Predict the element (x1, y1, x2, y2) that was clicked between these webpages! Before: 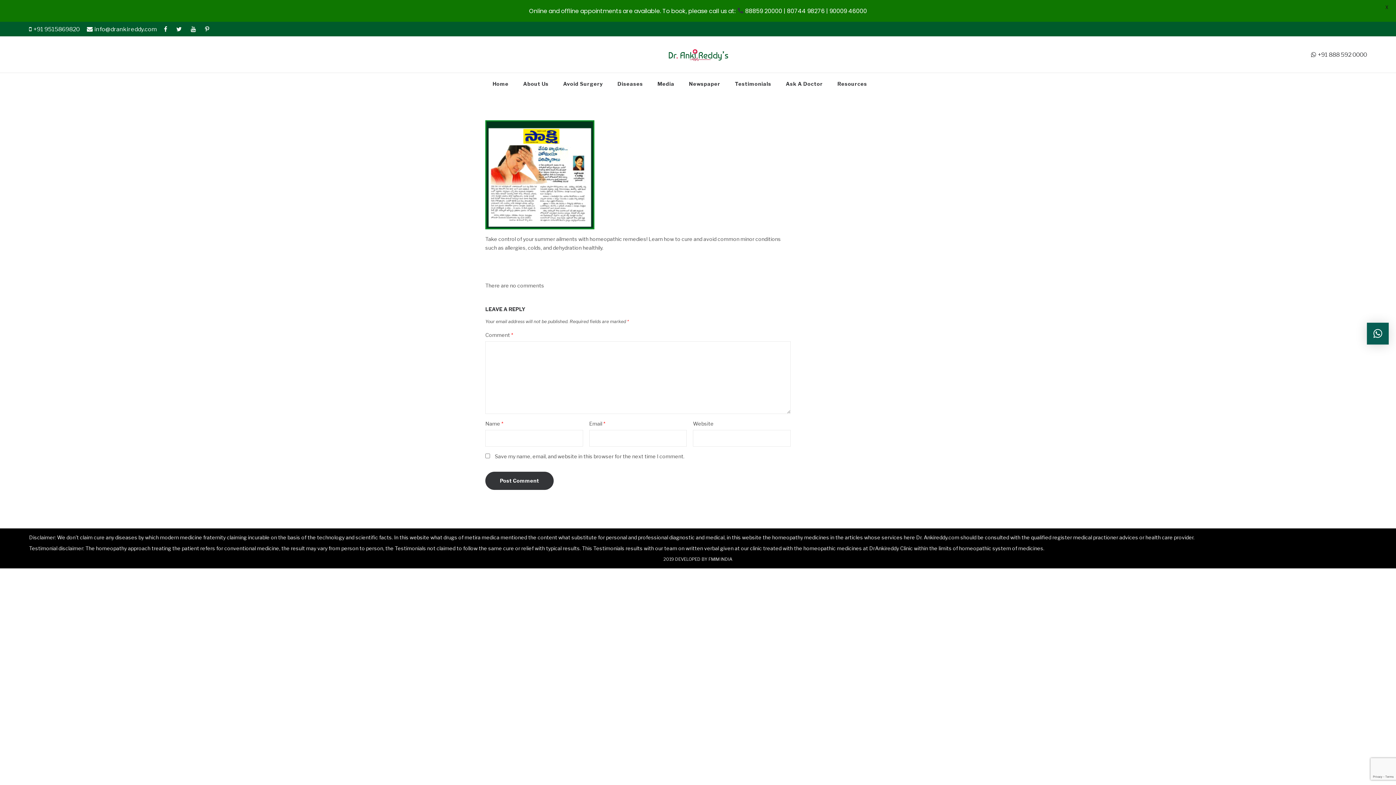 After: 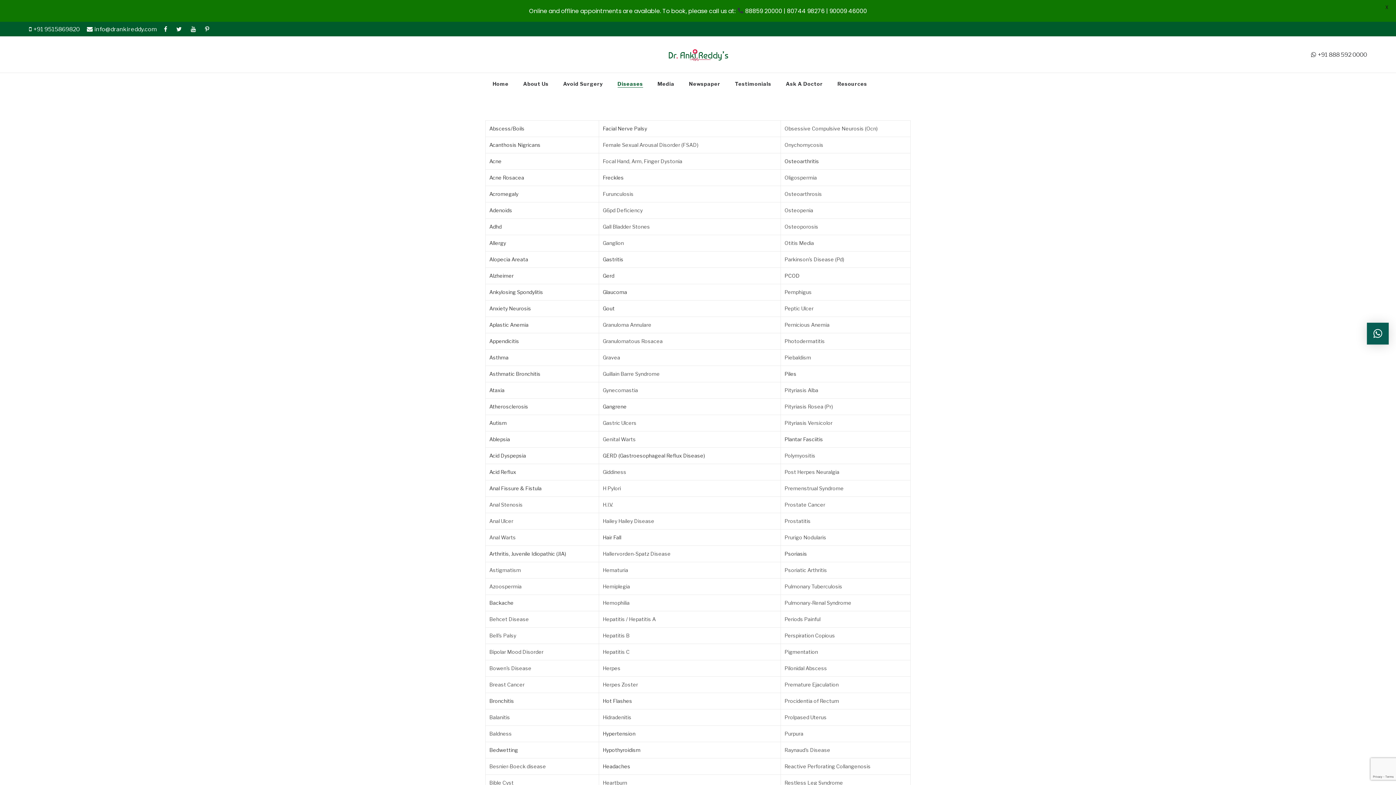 Action: label: Diseases bbox: (612, 76, 648, 91)